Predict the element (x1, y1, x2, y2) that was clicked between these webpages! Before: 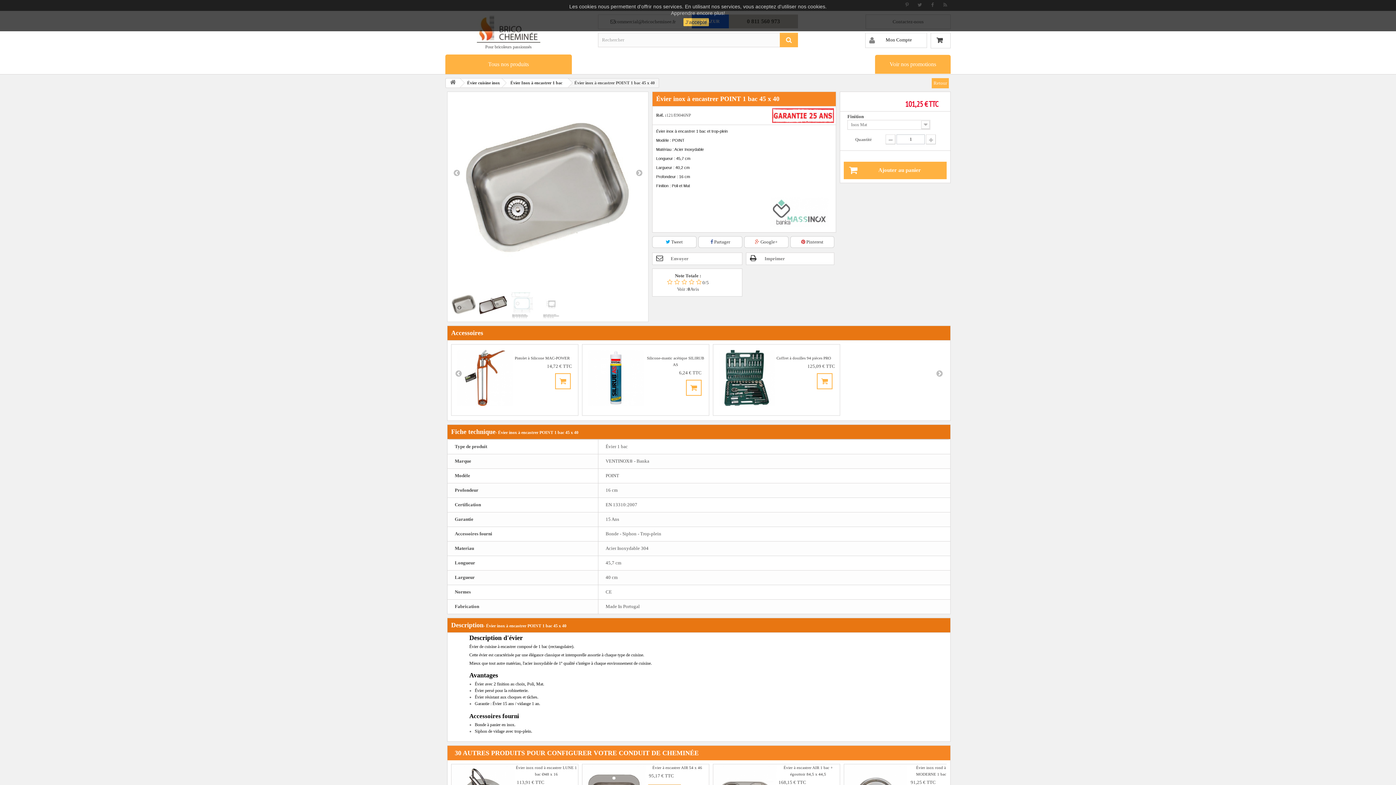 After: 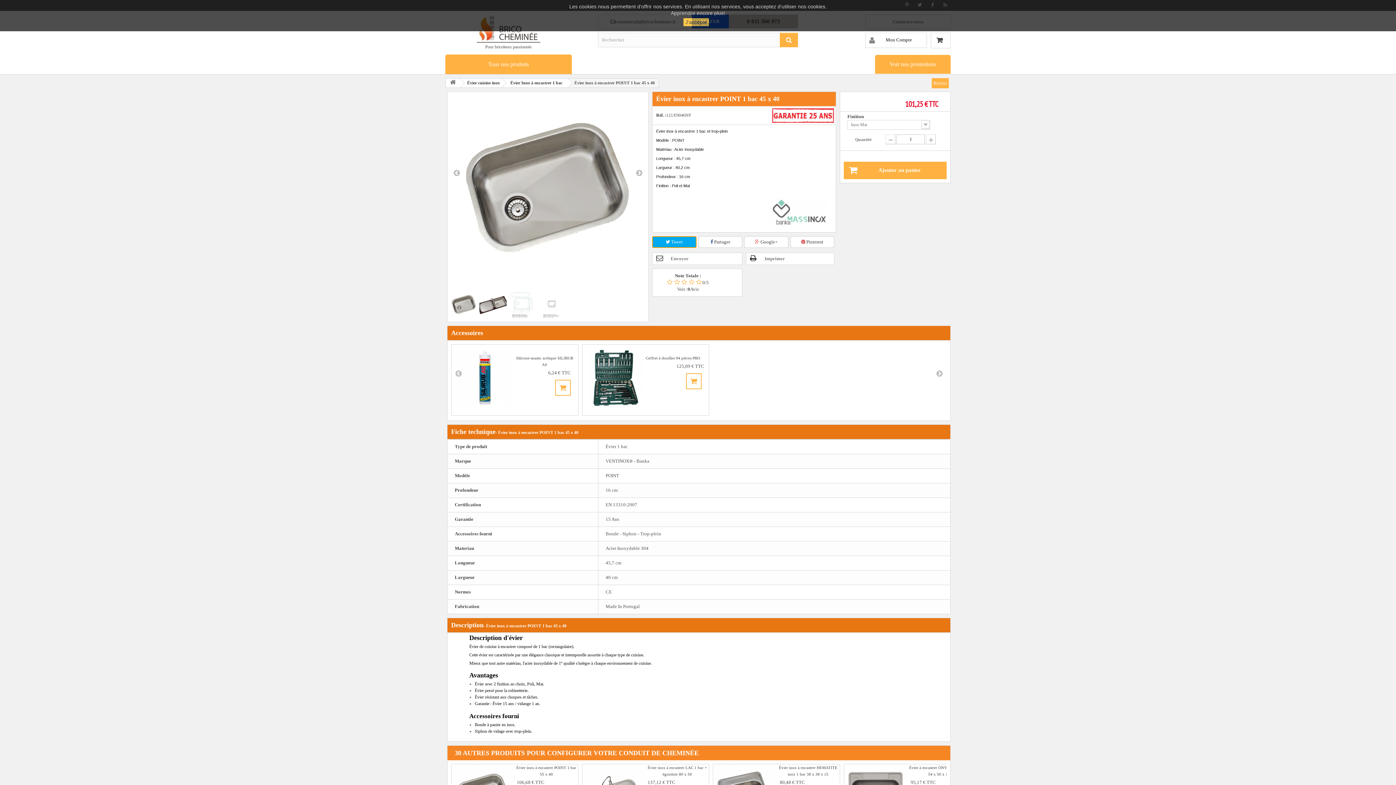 Action: bbox: (652, 236, 696, 248) label:  Tweet